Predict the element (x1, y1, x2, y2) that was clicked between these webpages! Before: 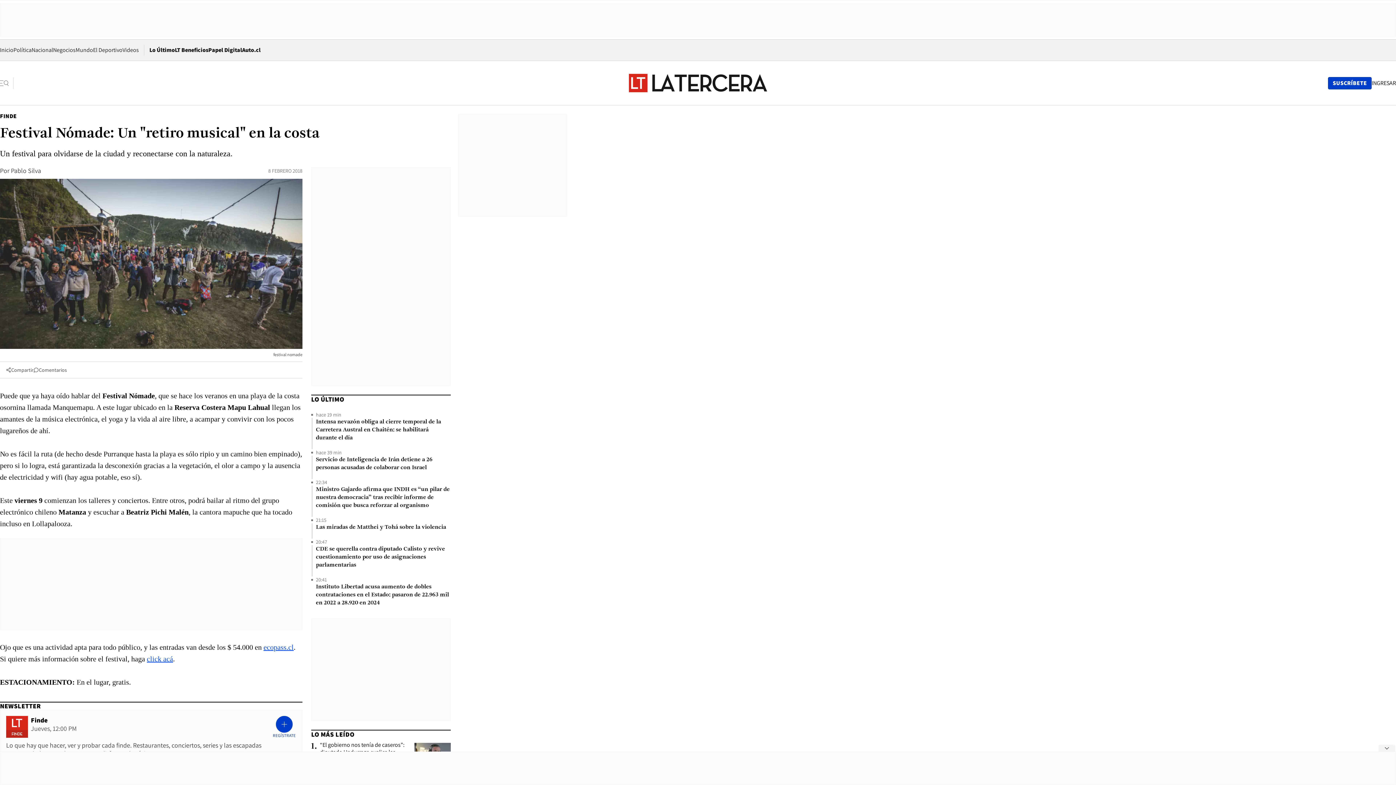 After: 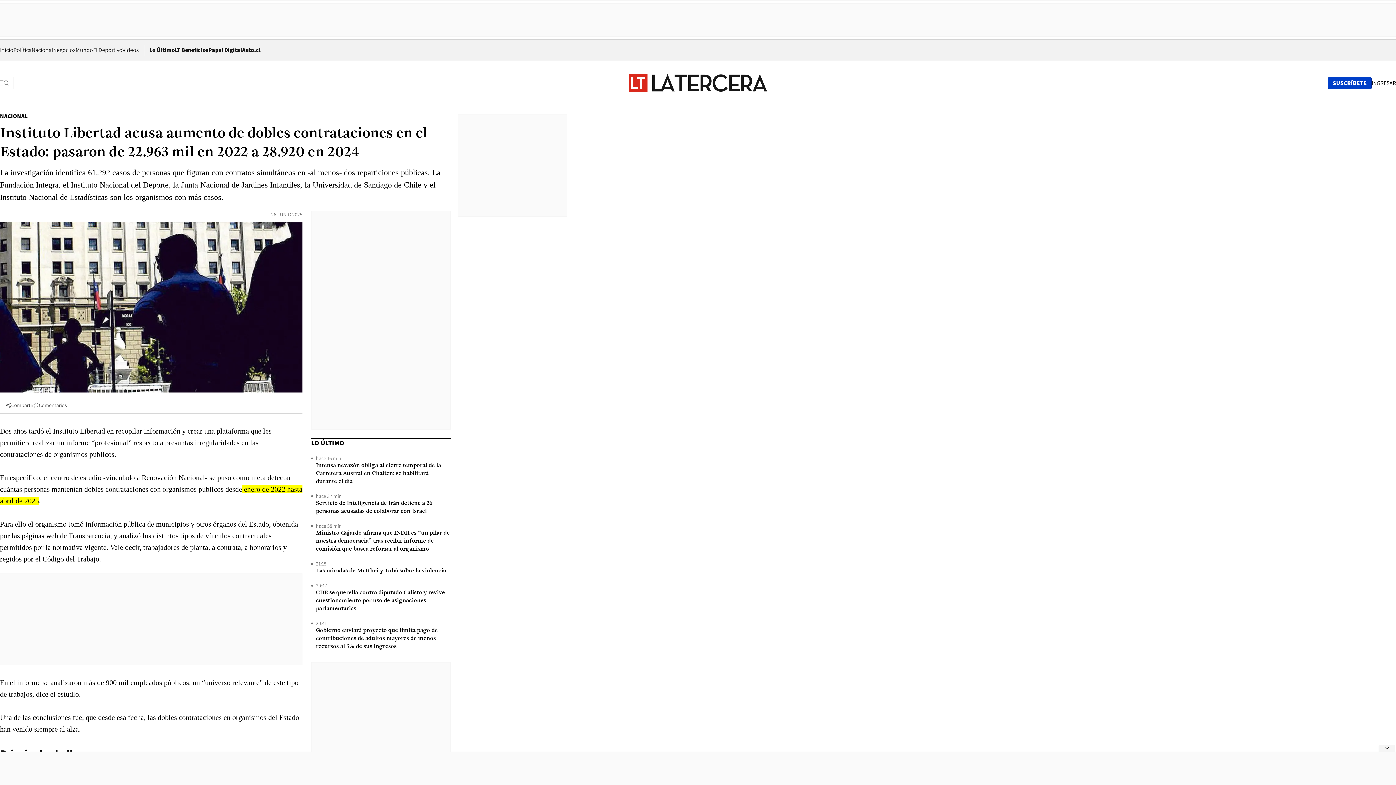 Action: bbox: (316, 583, 450, 607) label: Instituto Libertad acusa aumento de dobles contrataciones en el Estado: pasaron de 22.963 mil en 2022 a 28.920 en 2024